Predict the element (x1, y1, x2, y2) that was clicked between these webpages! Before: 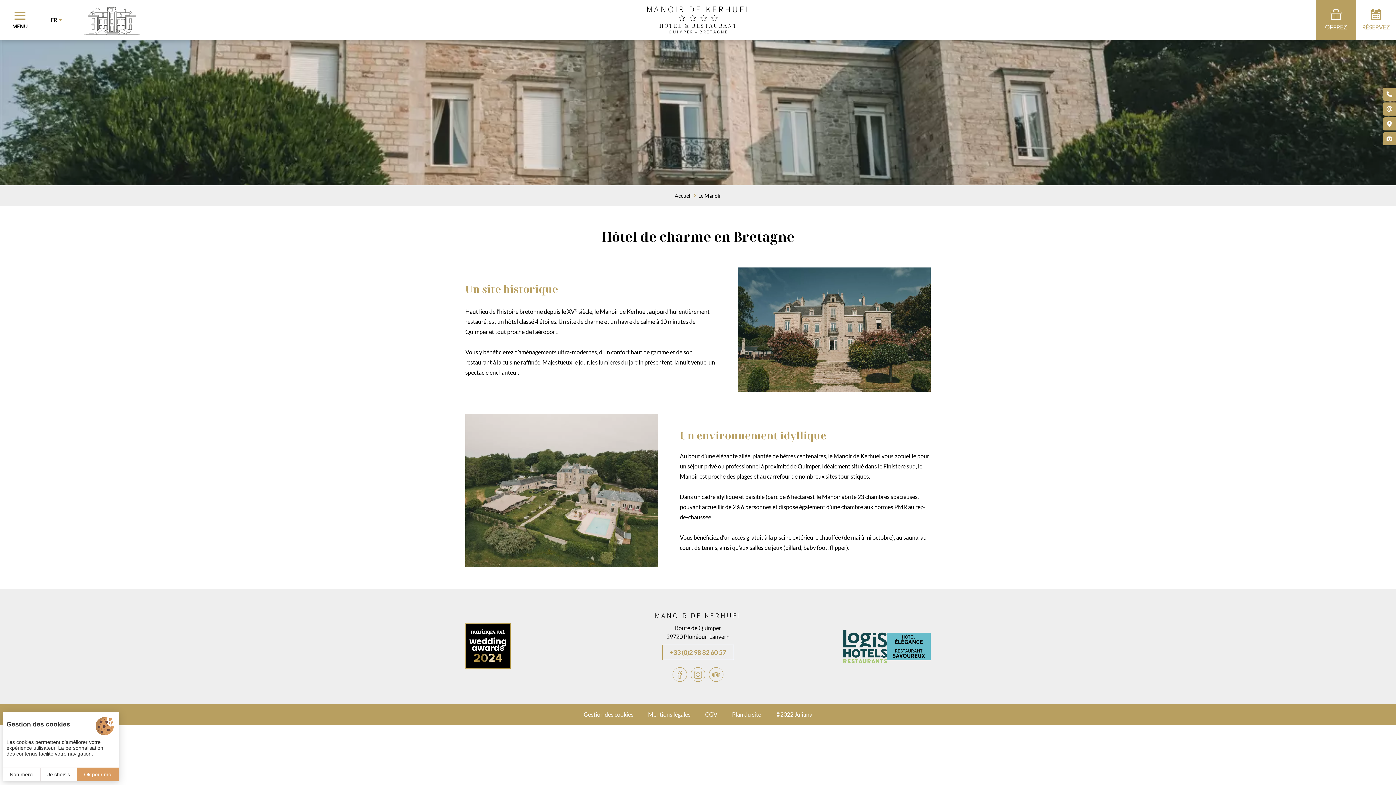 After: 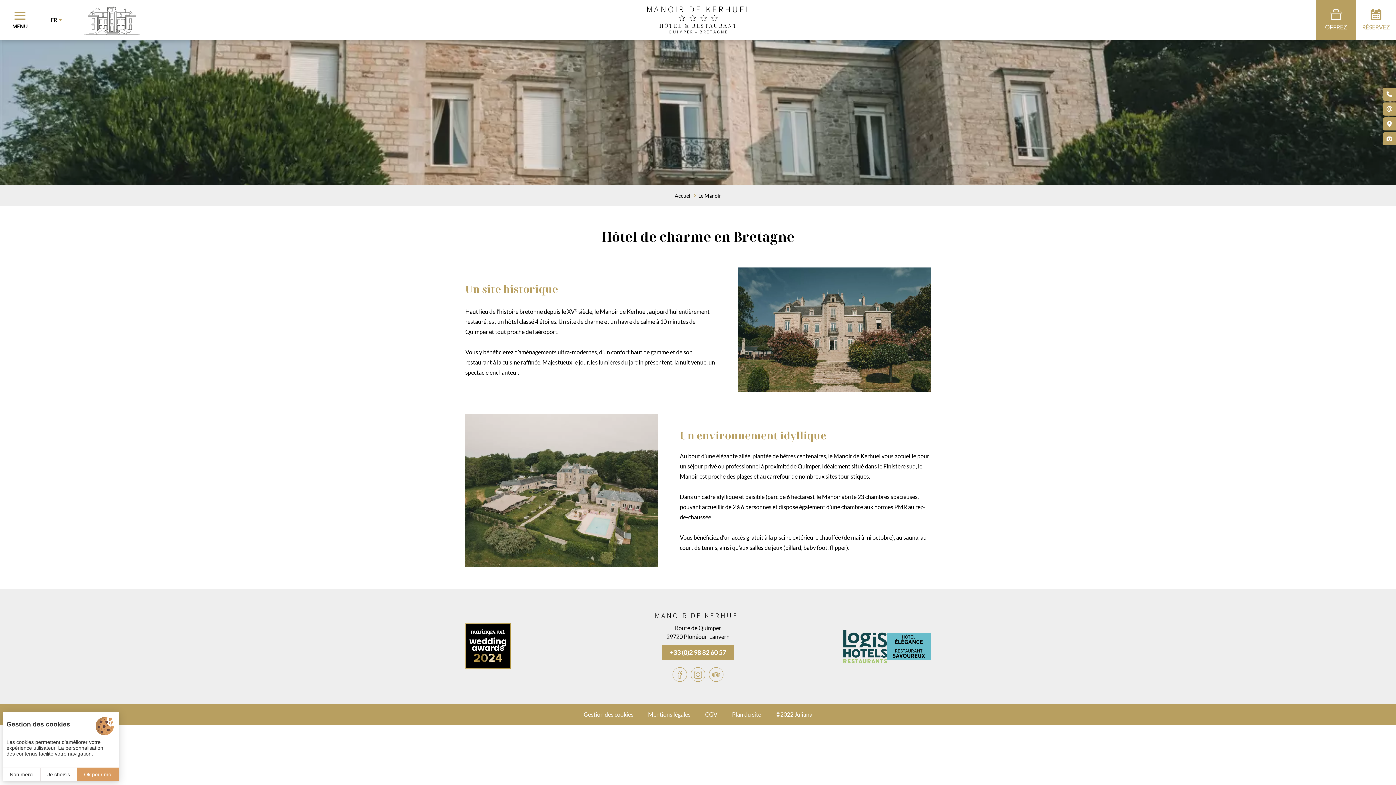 Action: label: +33 (0)2 98 82 60 57 bbox: (662, 645, 734, 660)